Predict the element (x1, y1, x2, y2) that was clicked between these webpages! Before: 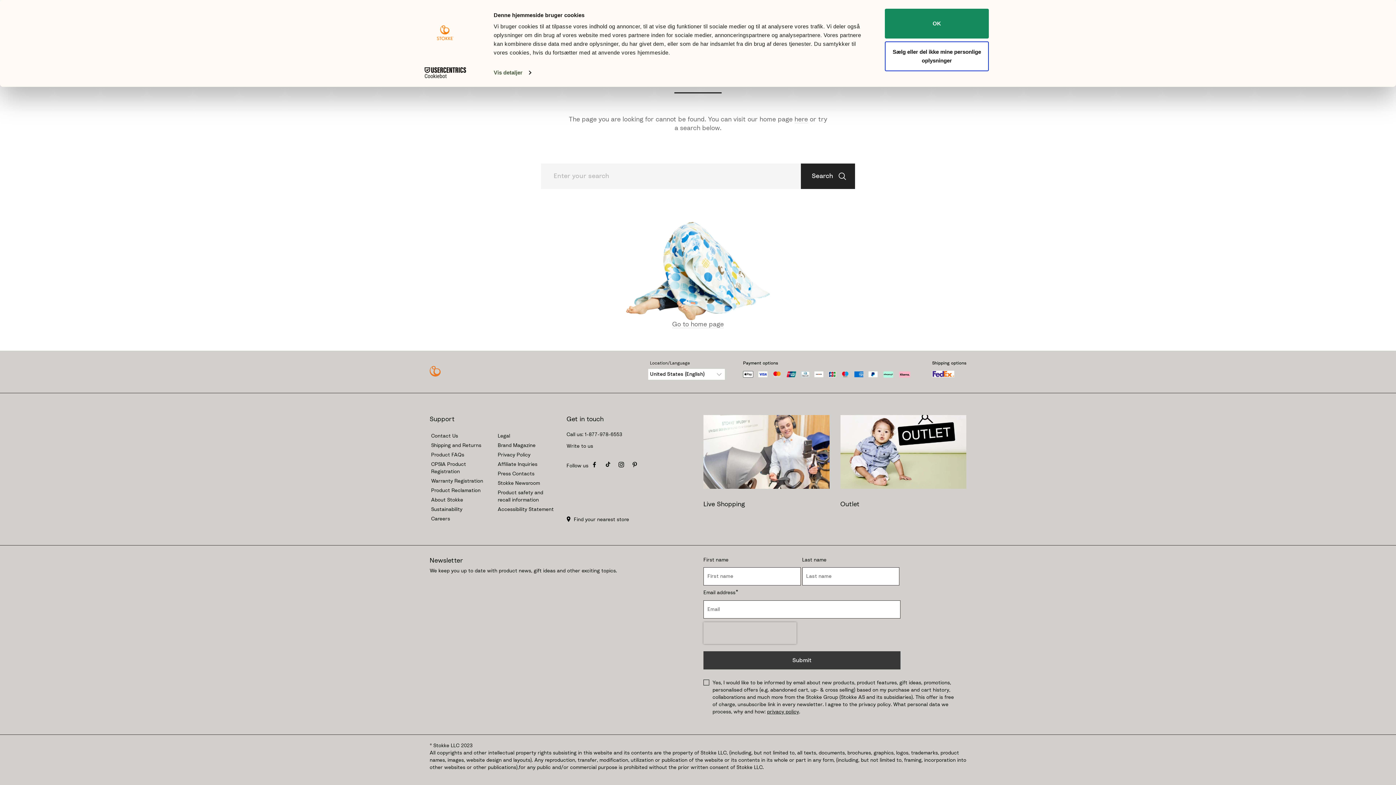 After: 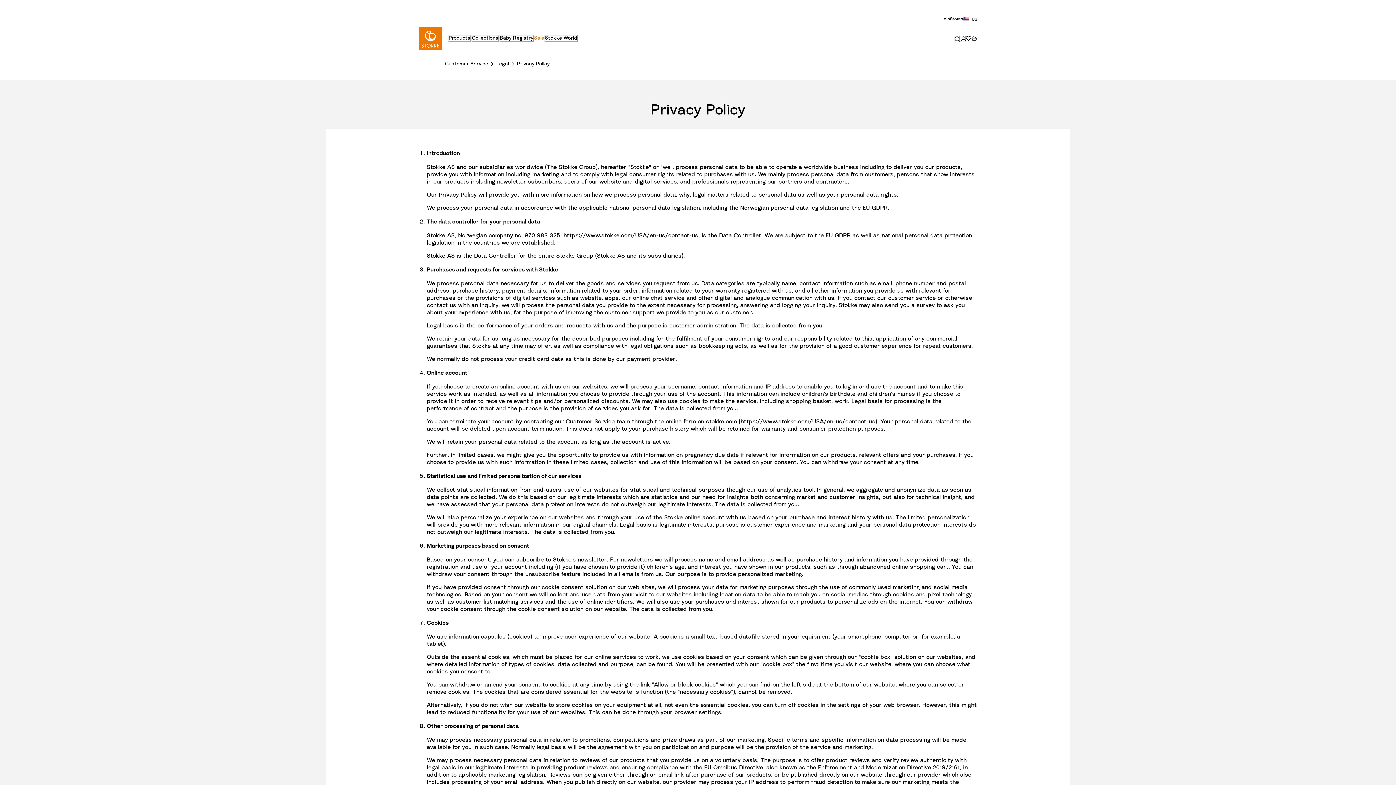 Action: bbox: (767, 688, 799, 693) label: privacy policy